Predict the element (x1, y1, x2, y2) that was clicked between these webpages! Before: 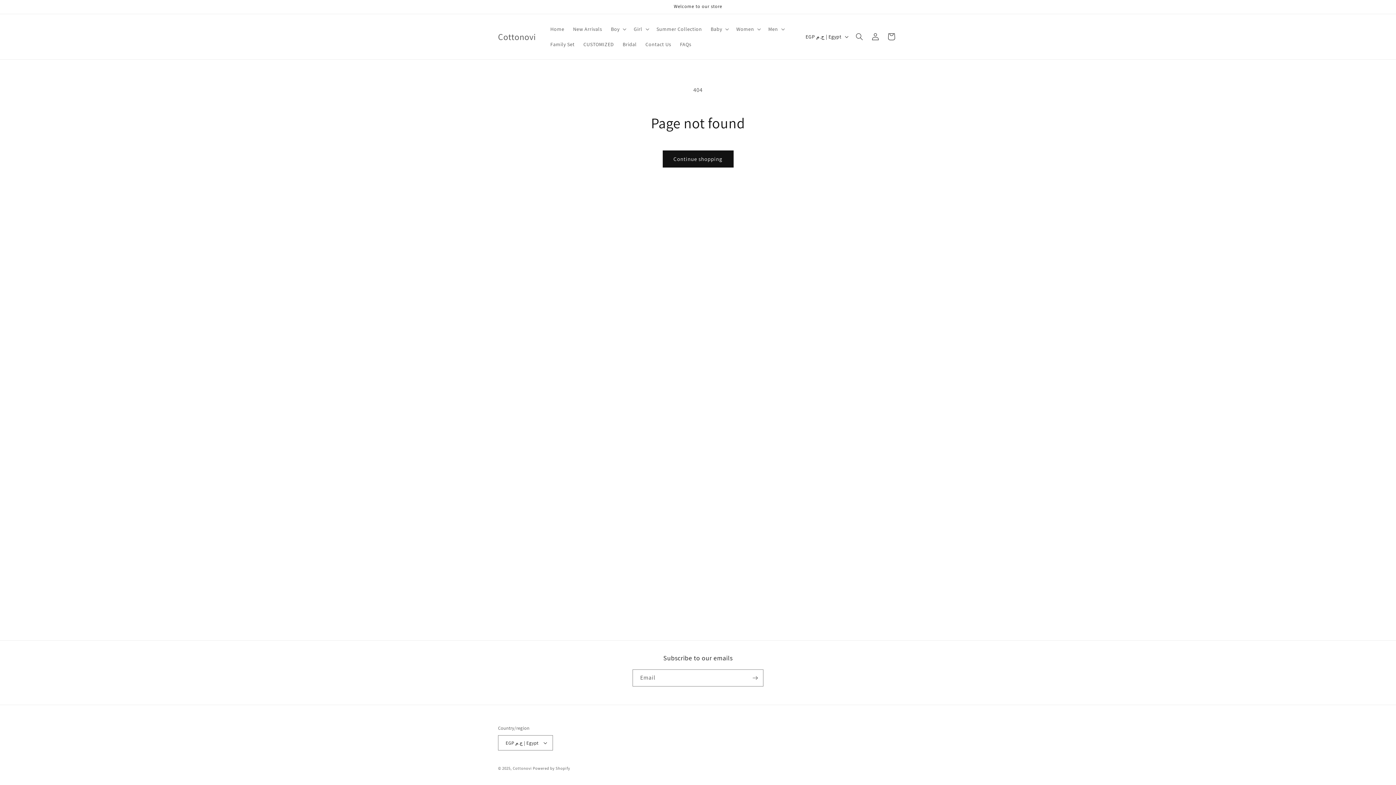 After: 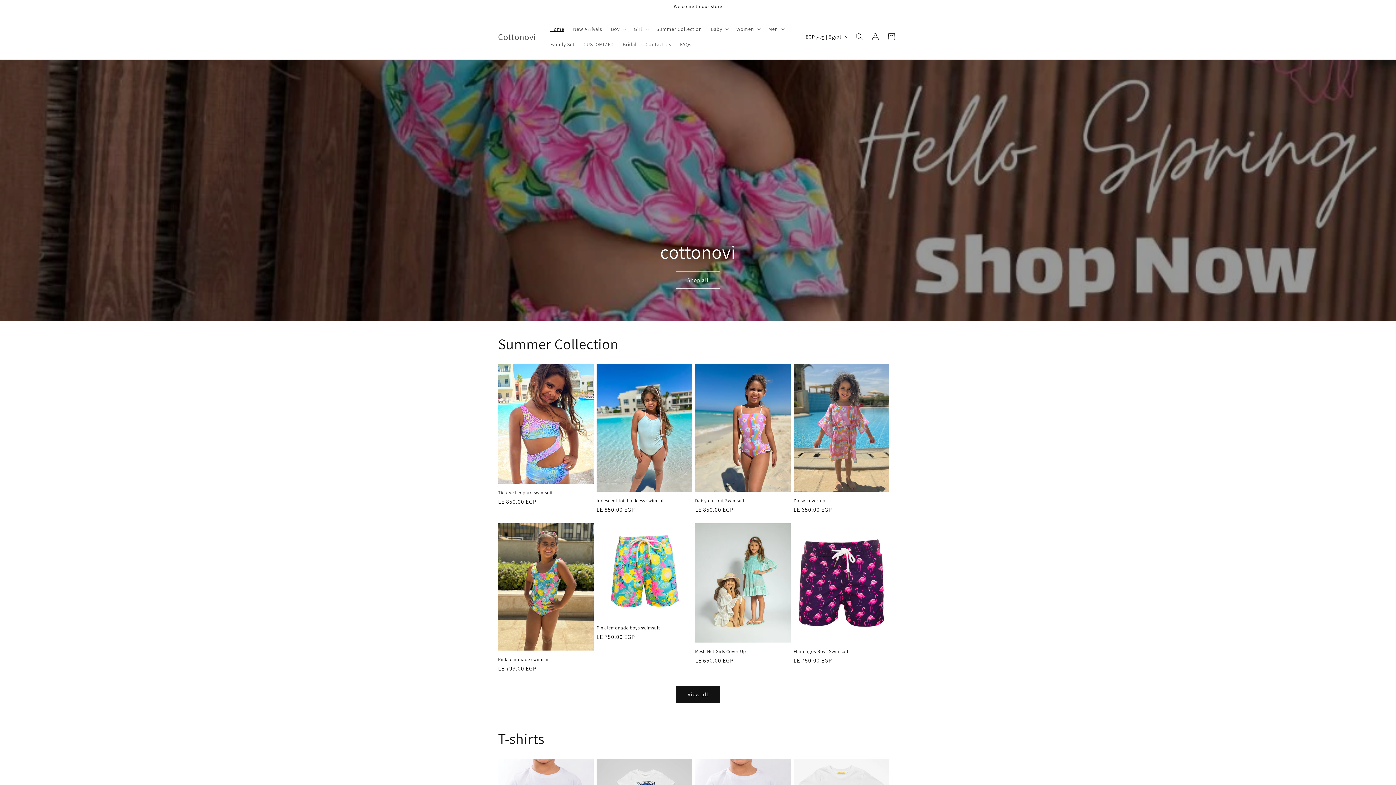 Action: bbox: (495, 29, 538, 43) label: Cottonovi